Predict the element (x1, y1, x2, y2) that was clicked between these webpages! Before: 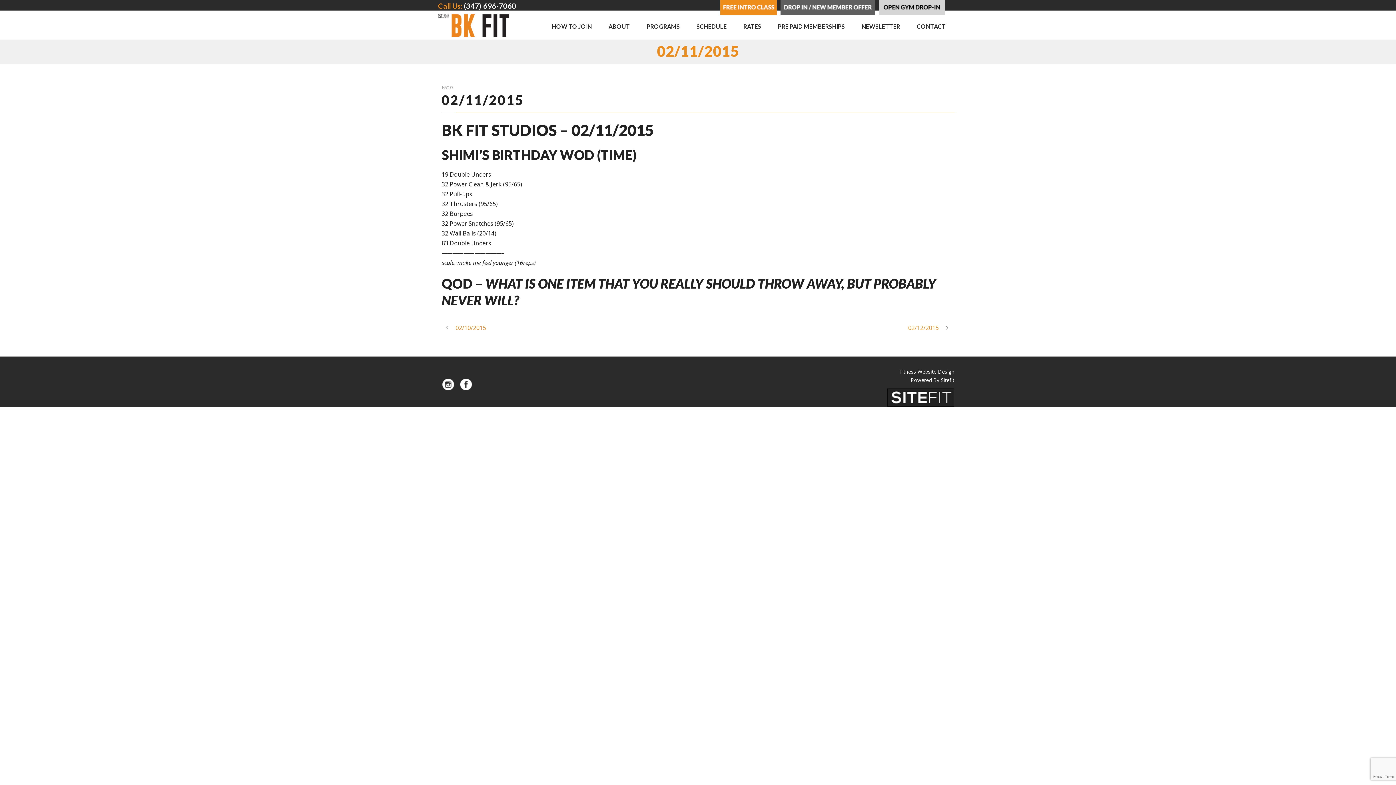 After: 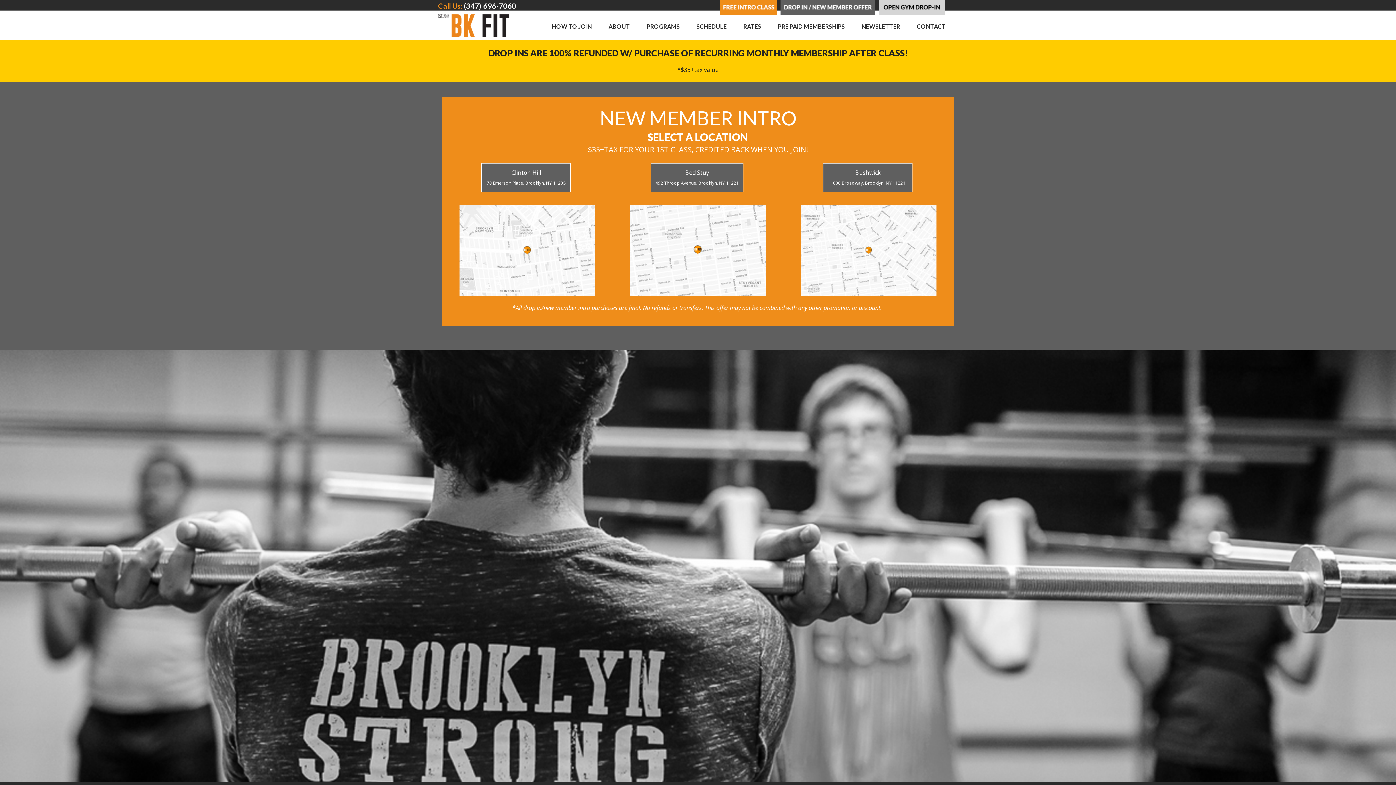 Action: bbox: (780, 0, 875, 15)